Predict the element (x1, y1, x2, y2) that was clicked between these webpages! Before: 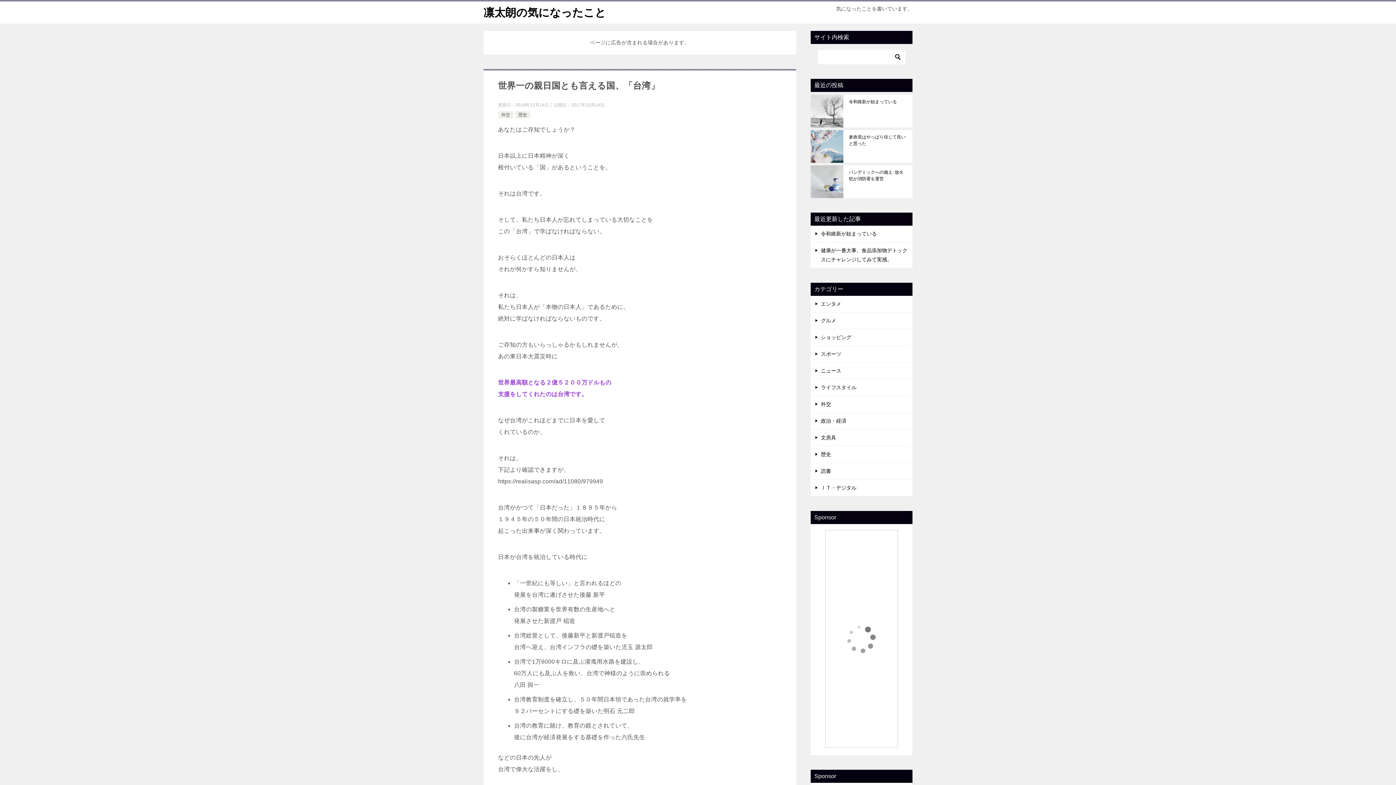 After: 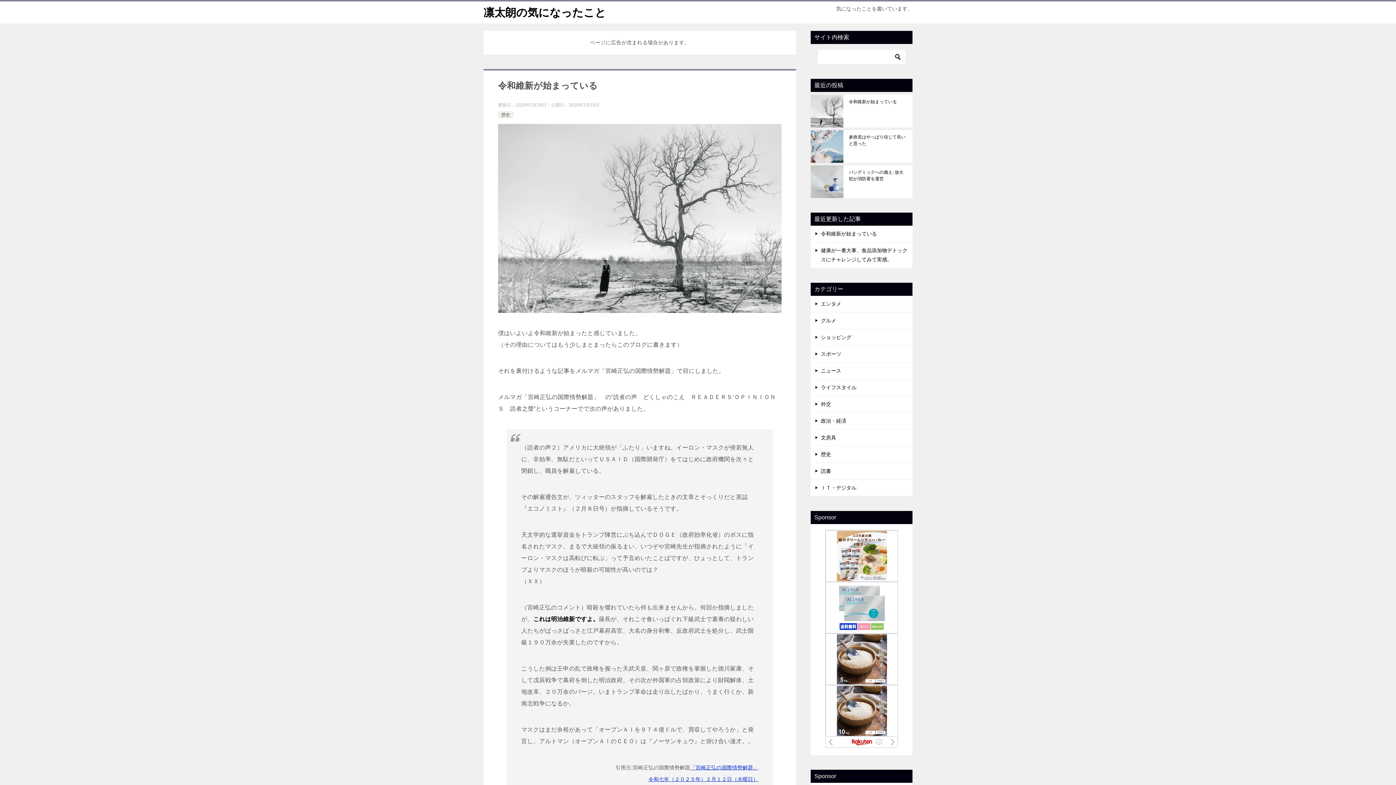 Action: label: 令和維新が始まっている bbox: (849, 98, 907, 124)